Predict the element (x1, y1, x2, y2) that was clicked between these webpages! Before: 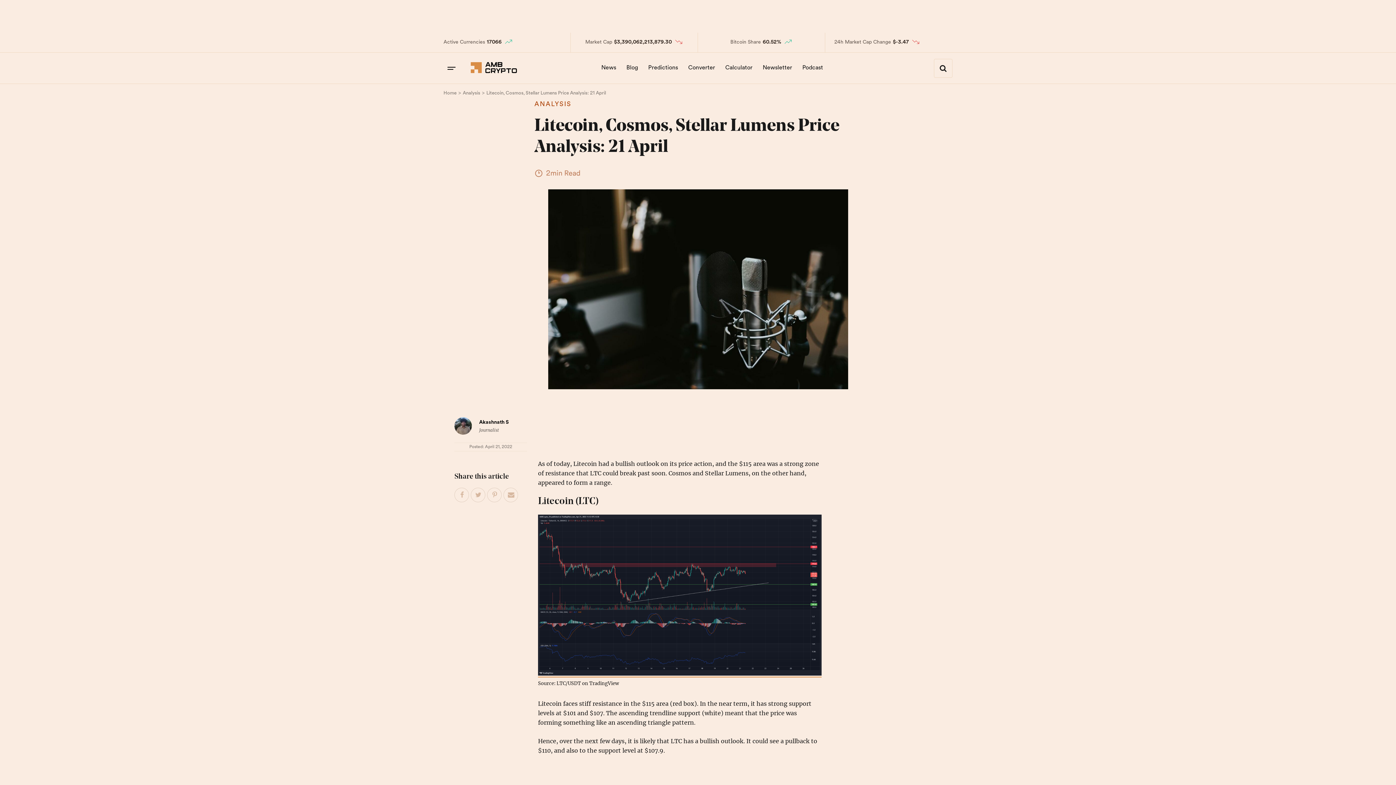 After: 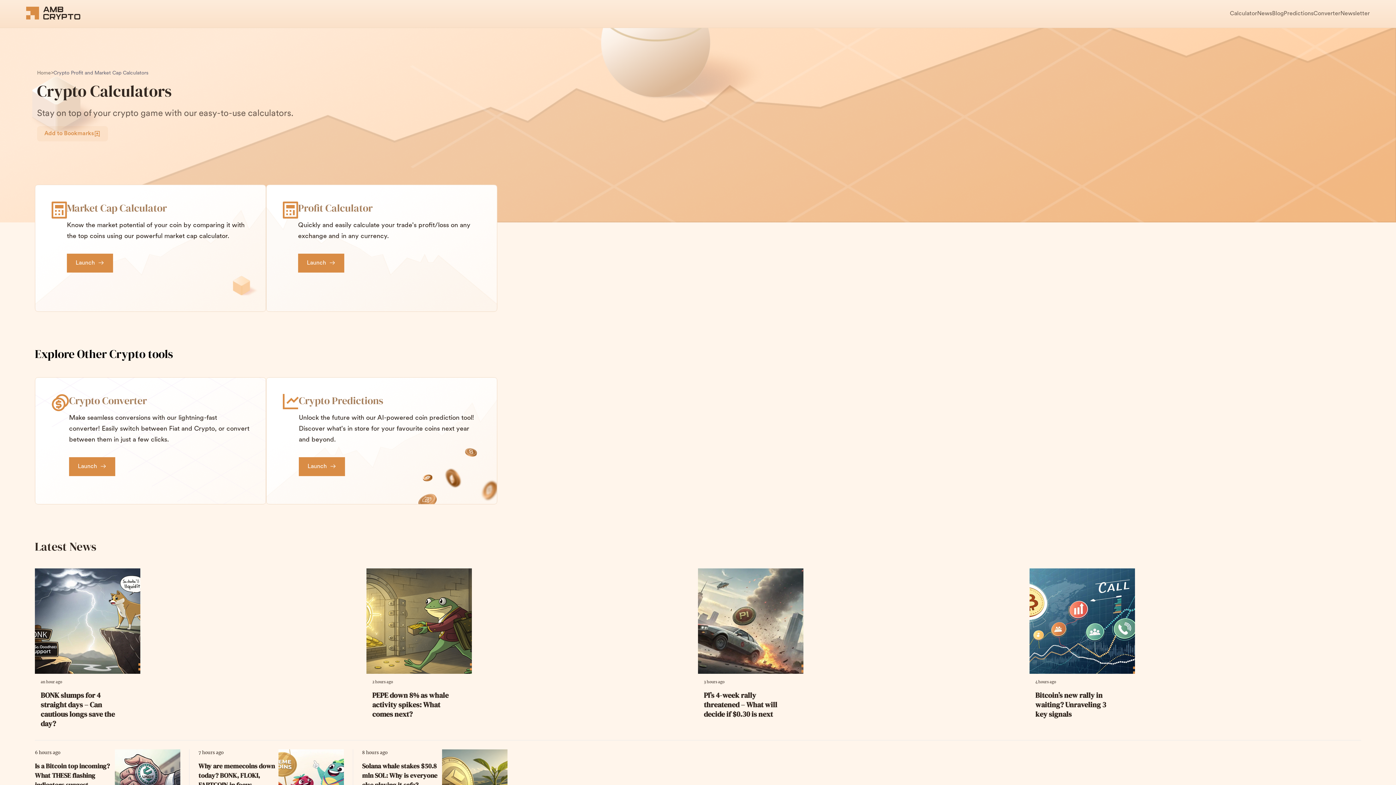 Action: label: Calculator bbox: (721, 58, 757, 77)